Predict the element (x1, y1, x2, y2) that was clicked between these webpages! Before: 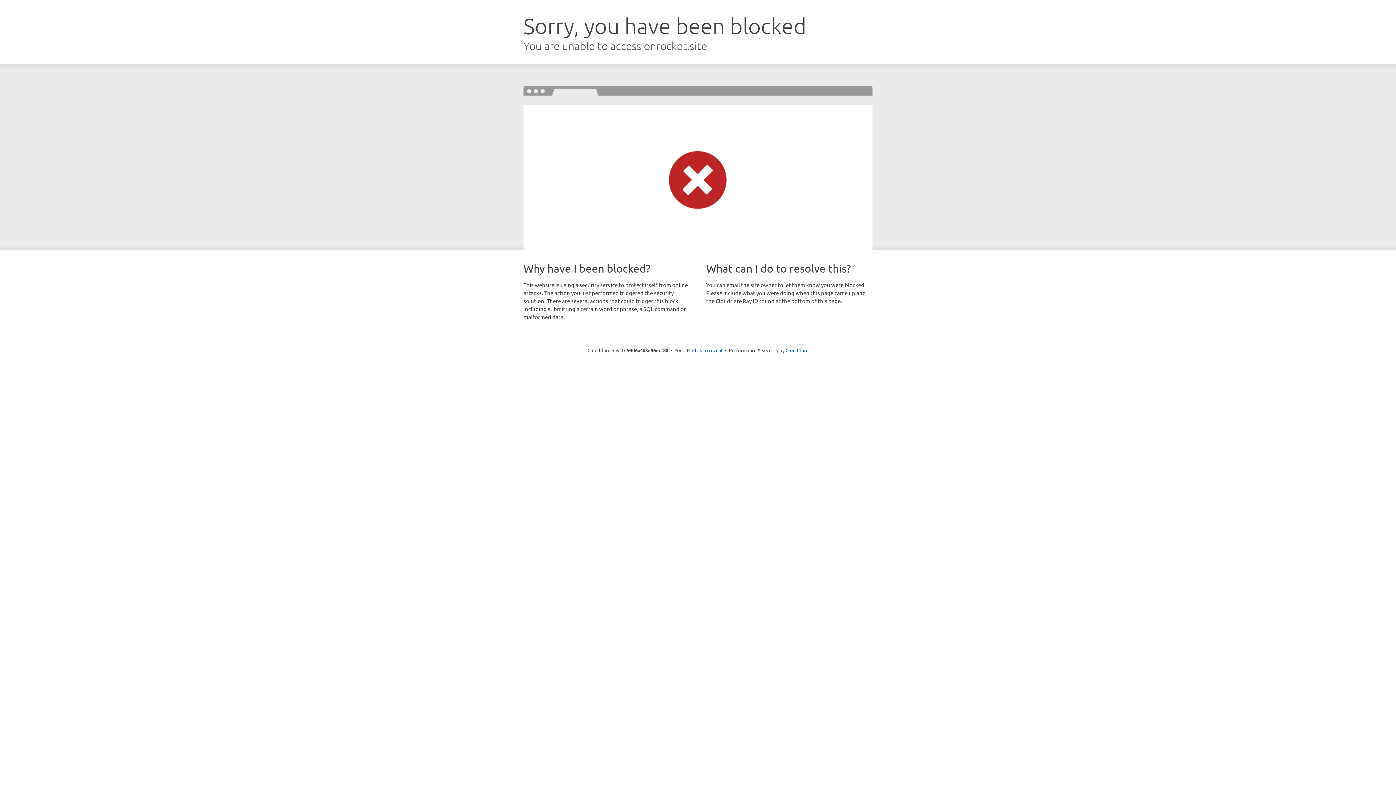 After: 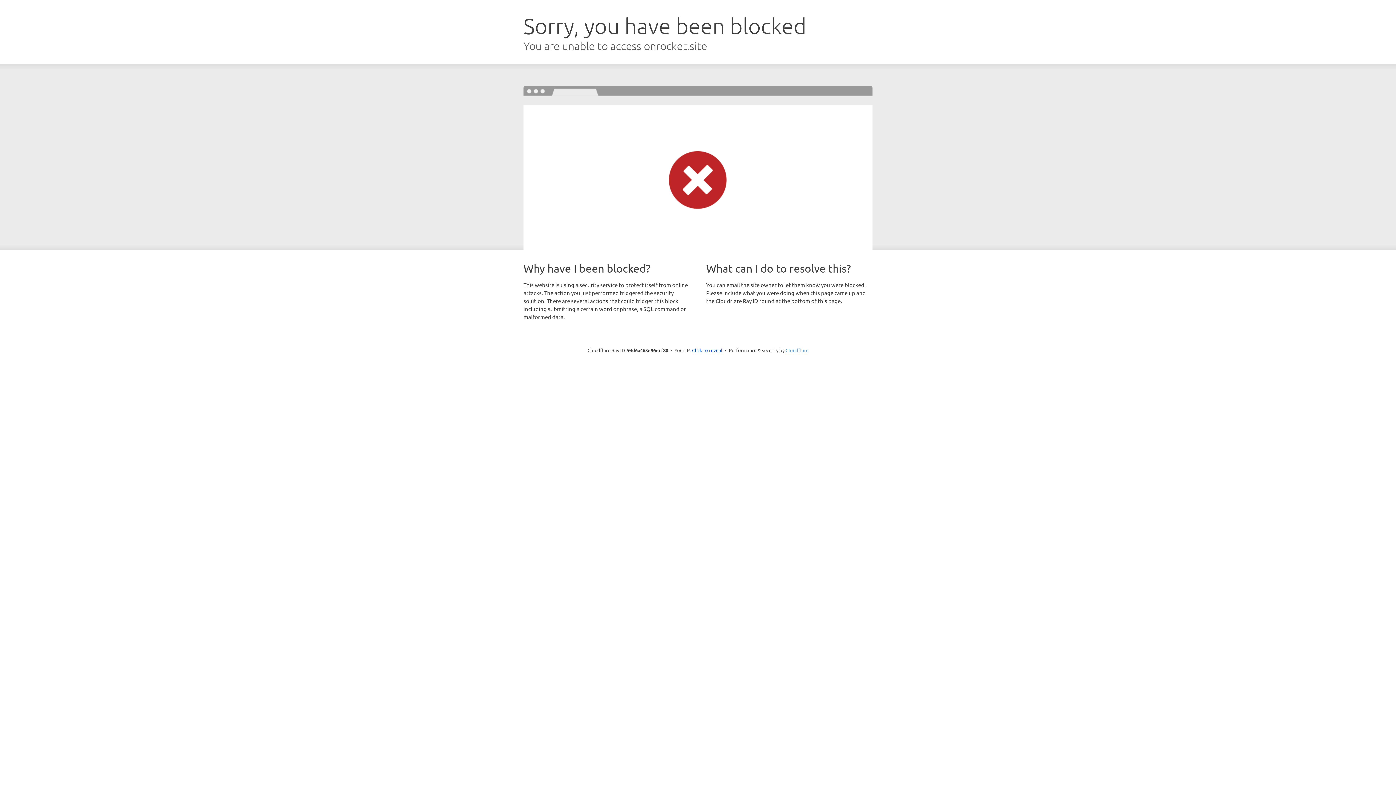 Action: label: Cloudflare bbox: (785, 347, 808, 353)